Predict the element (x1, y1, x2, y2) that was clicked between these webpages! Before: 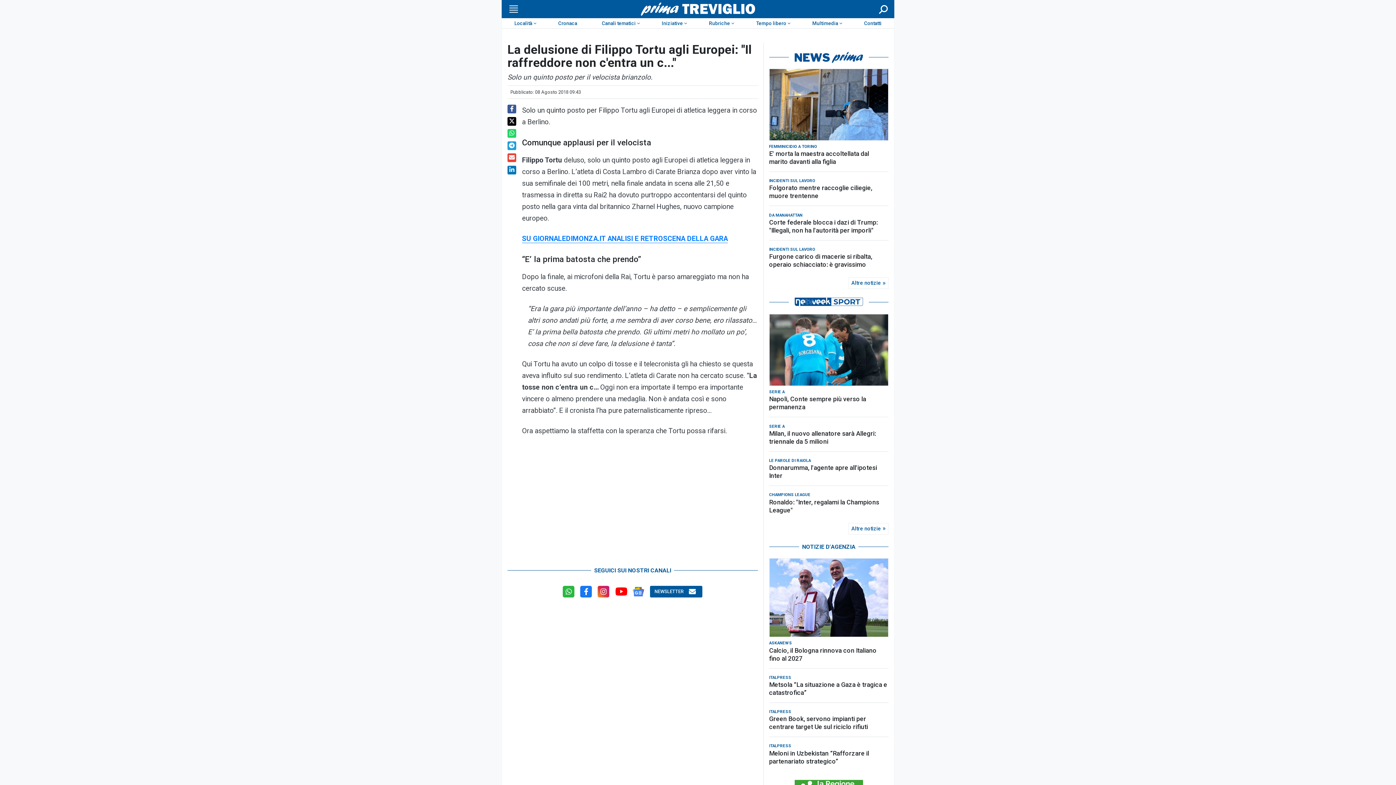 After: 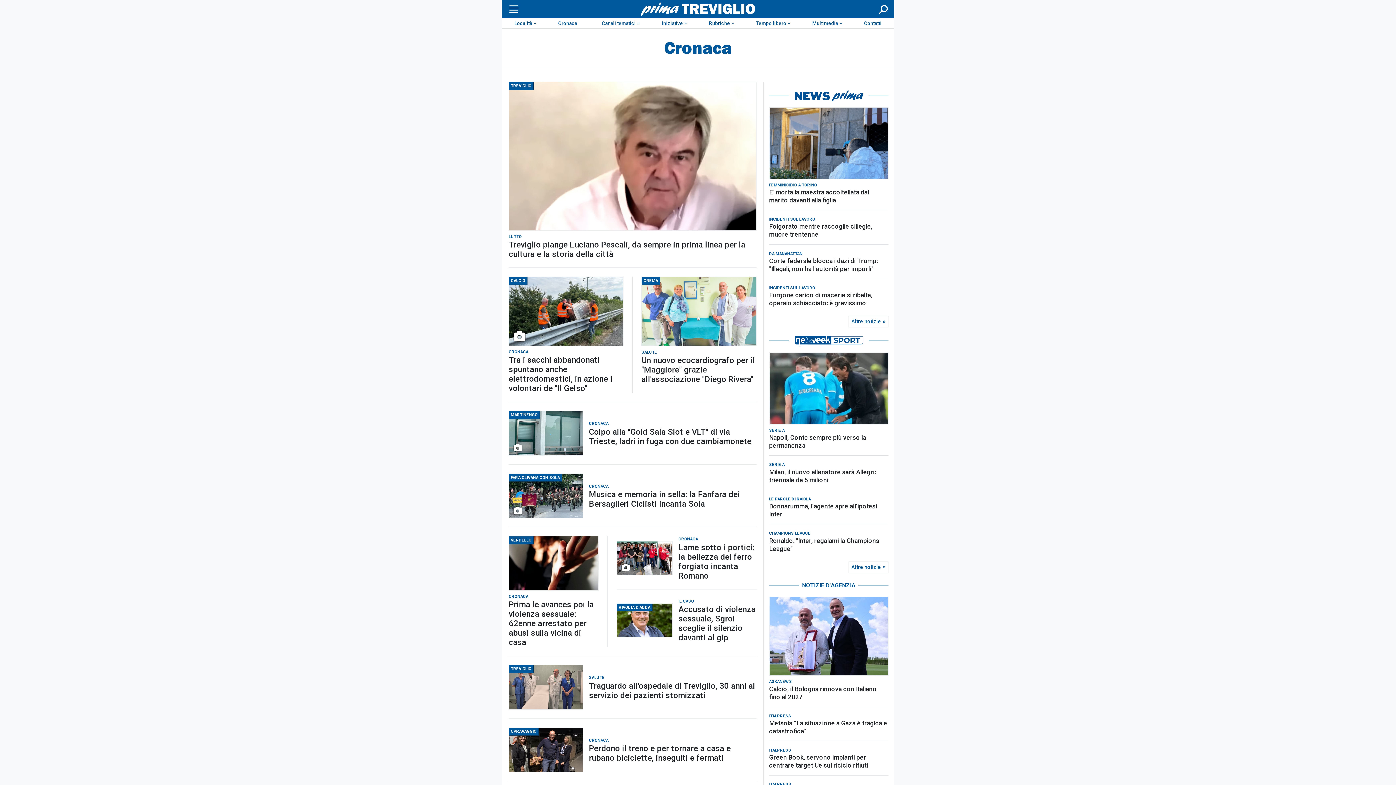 Action: bbox: (546, 18, 589, 28) label: Cronaca